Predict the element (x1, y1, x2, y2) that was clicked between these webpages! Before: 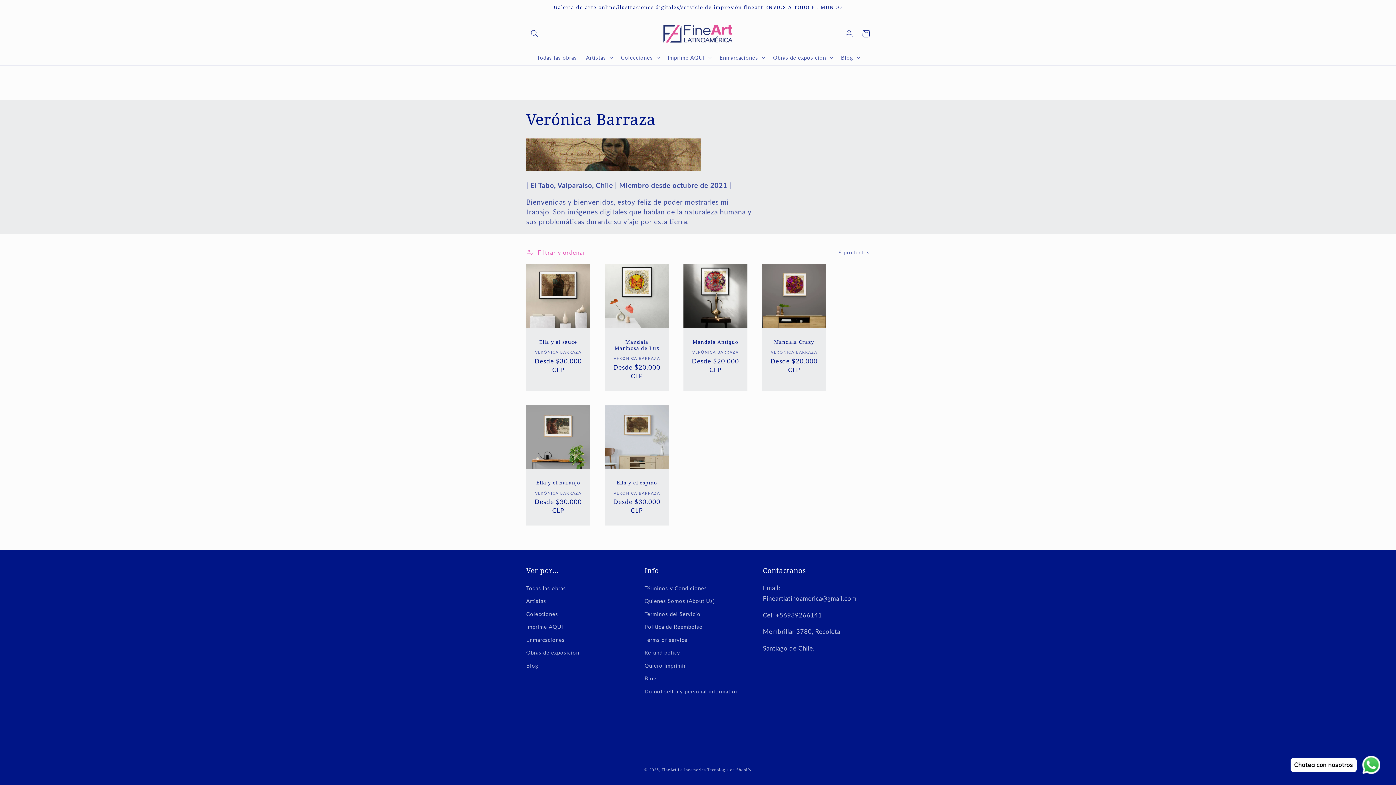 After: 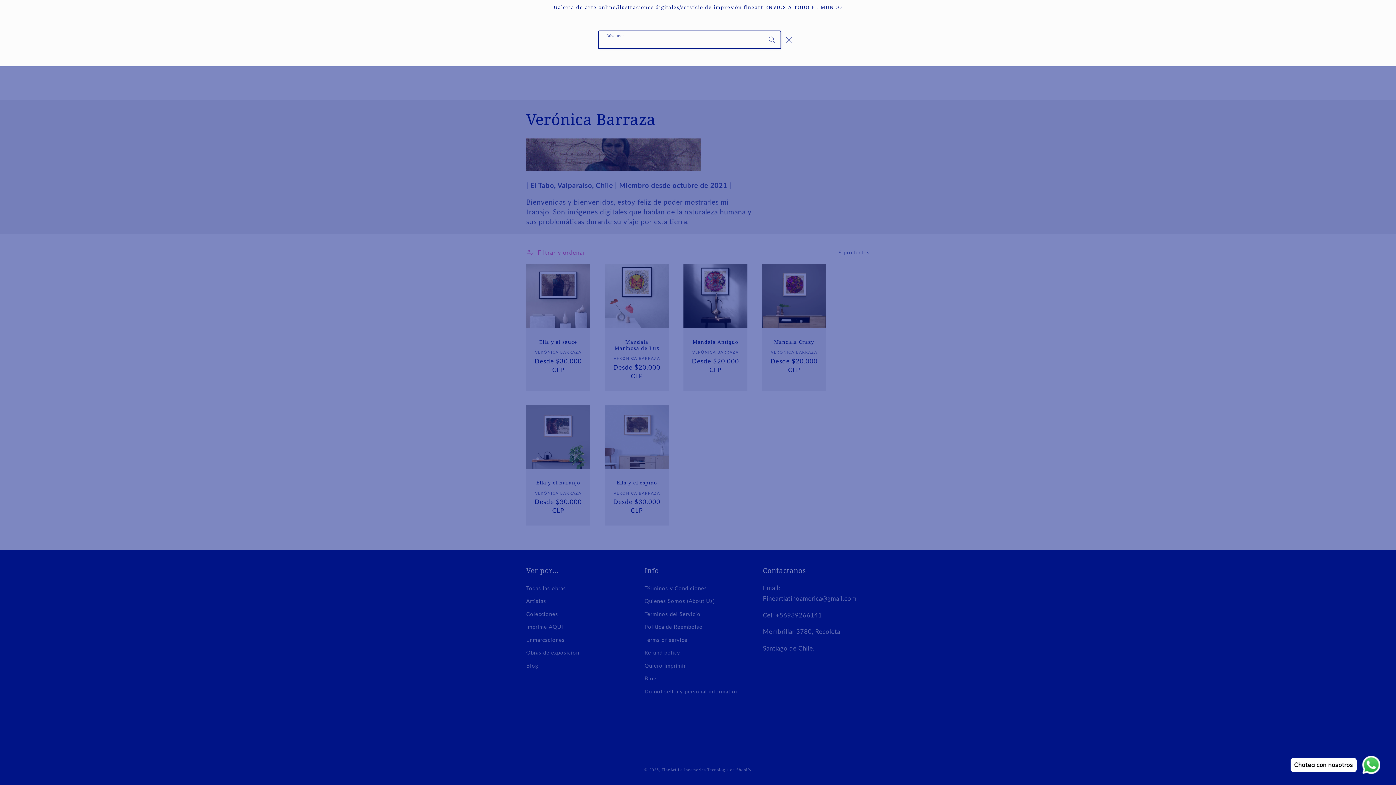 Action: label: Búsqueda bbox: (526, 25, 543, 42)